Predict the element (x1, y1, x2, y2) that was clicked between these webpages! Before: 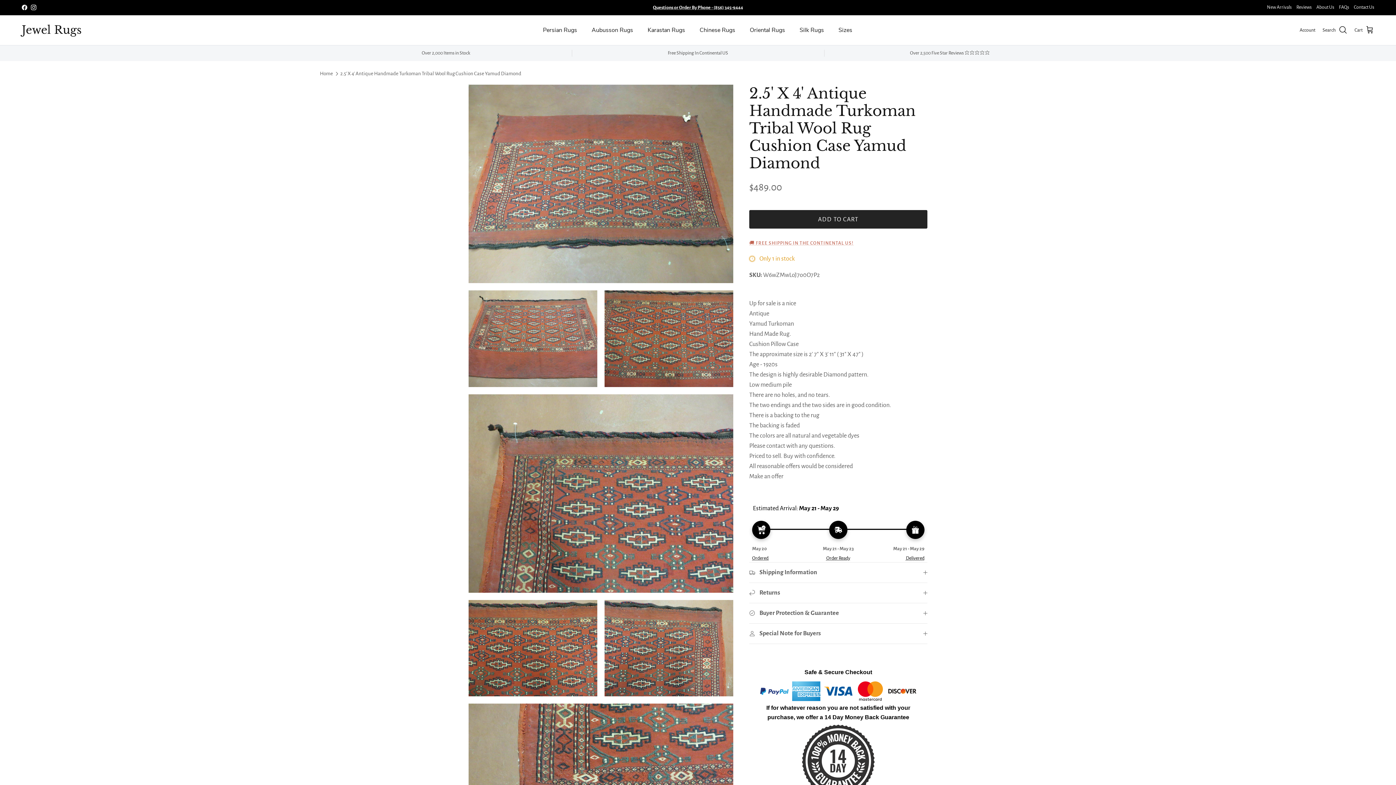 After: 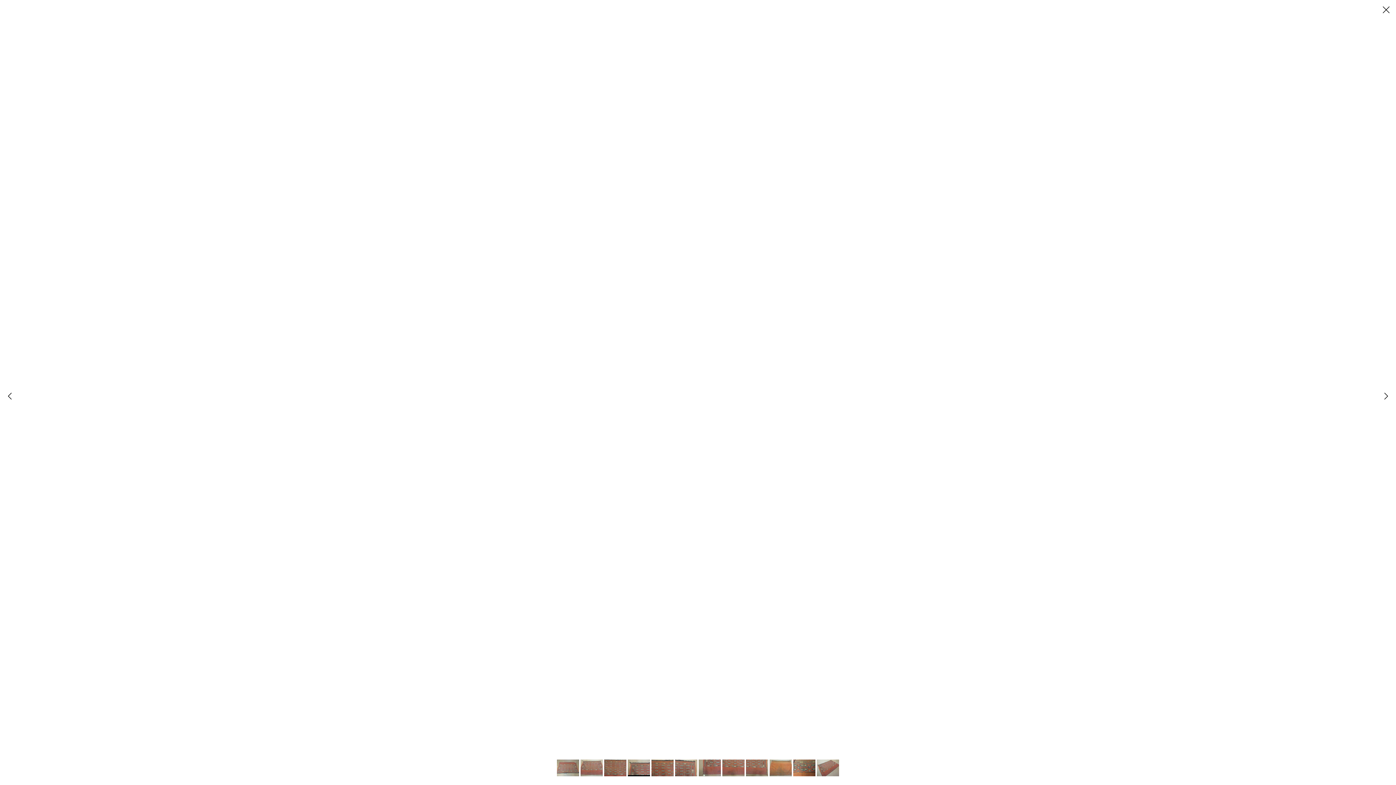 Action: bbox: (468, 394, 733, 592)